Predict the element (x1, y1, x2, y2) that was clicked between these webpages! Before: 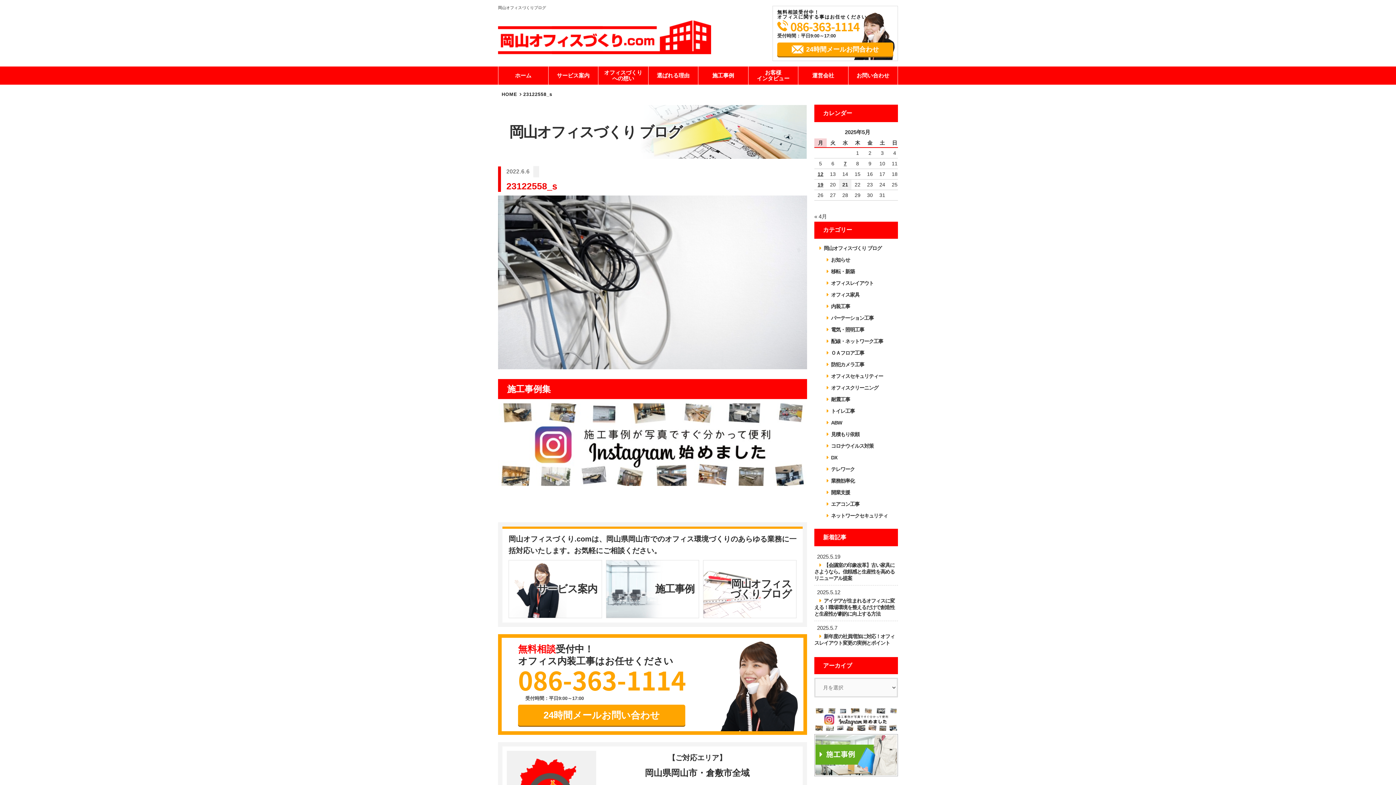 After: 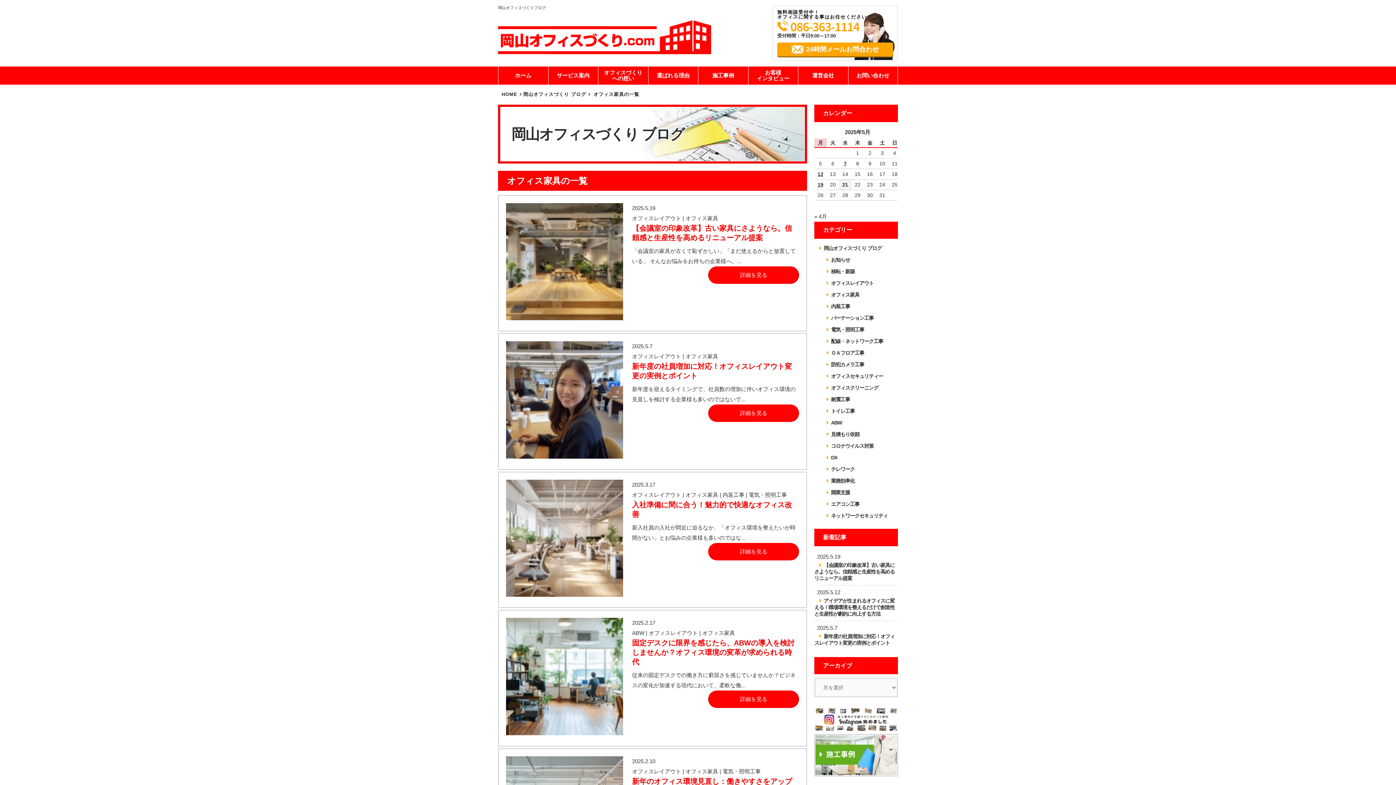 Action: bbox: (821, 289, 898, 300) label: オフィス家具